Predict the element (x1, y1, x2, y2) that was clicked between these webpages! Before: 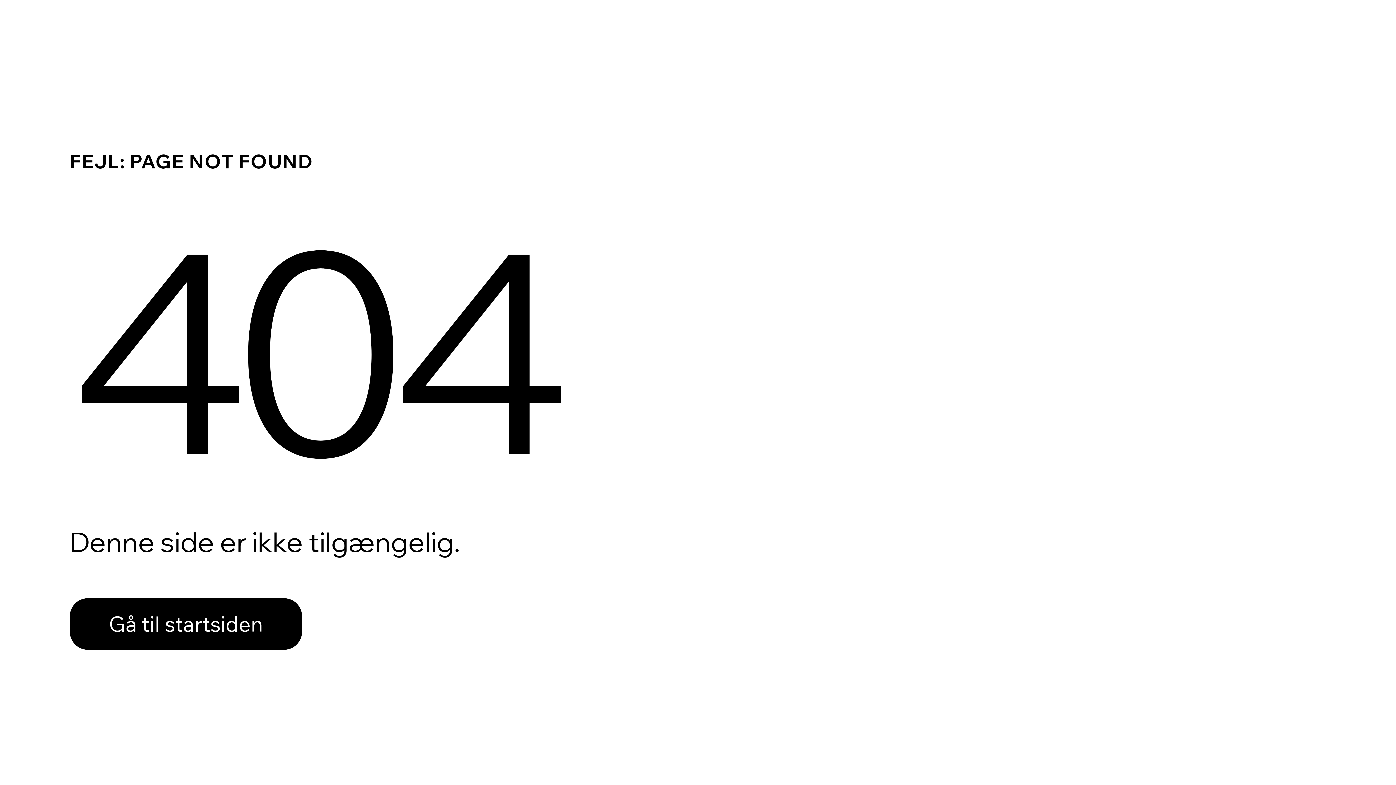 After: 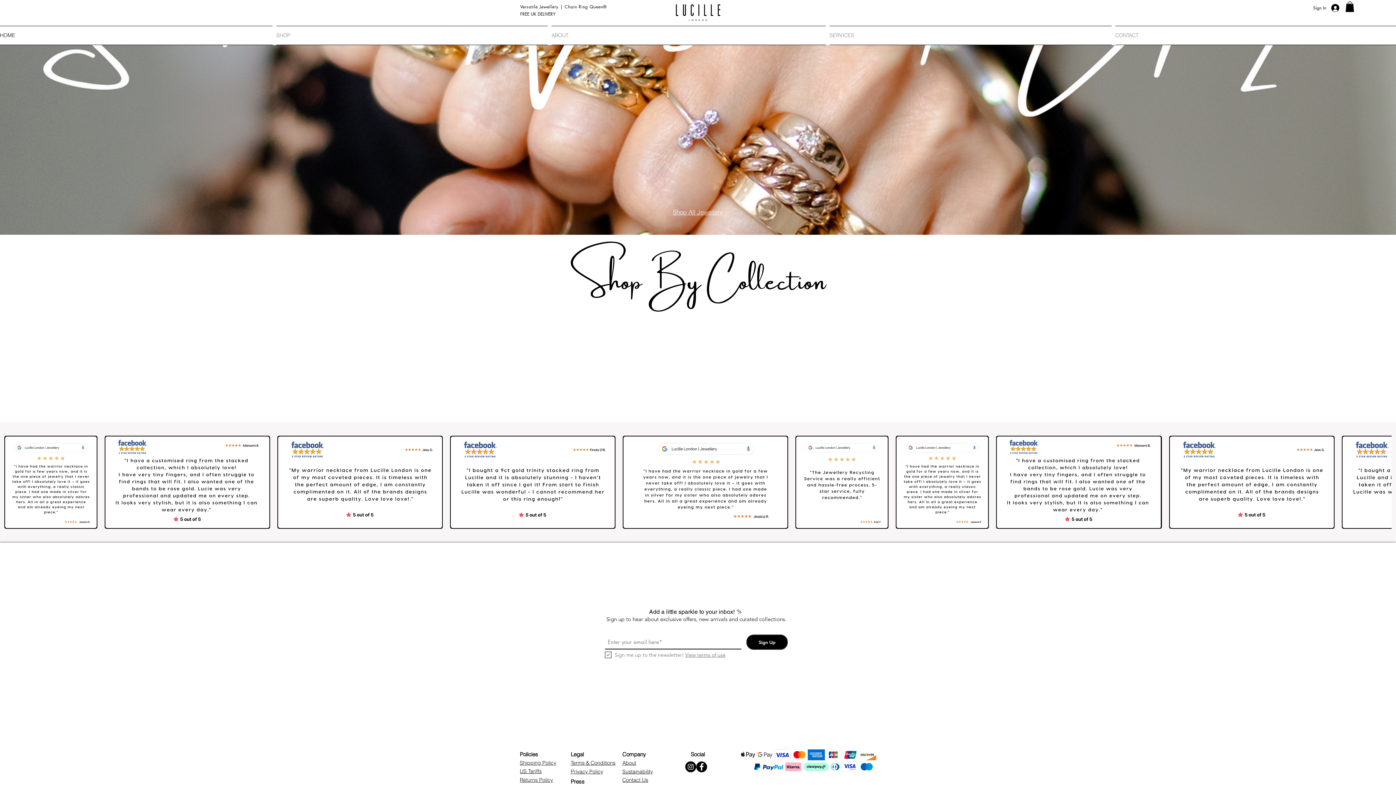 Action: bbox: (69, 582, 768, 659) label: Gå til startsiden